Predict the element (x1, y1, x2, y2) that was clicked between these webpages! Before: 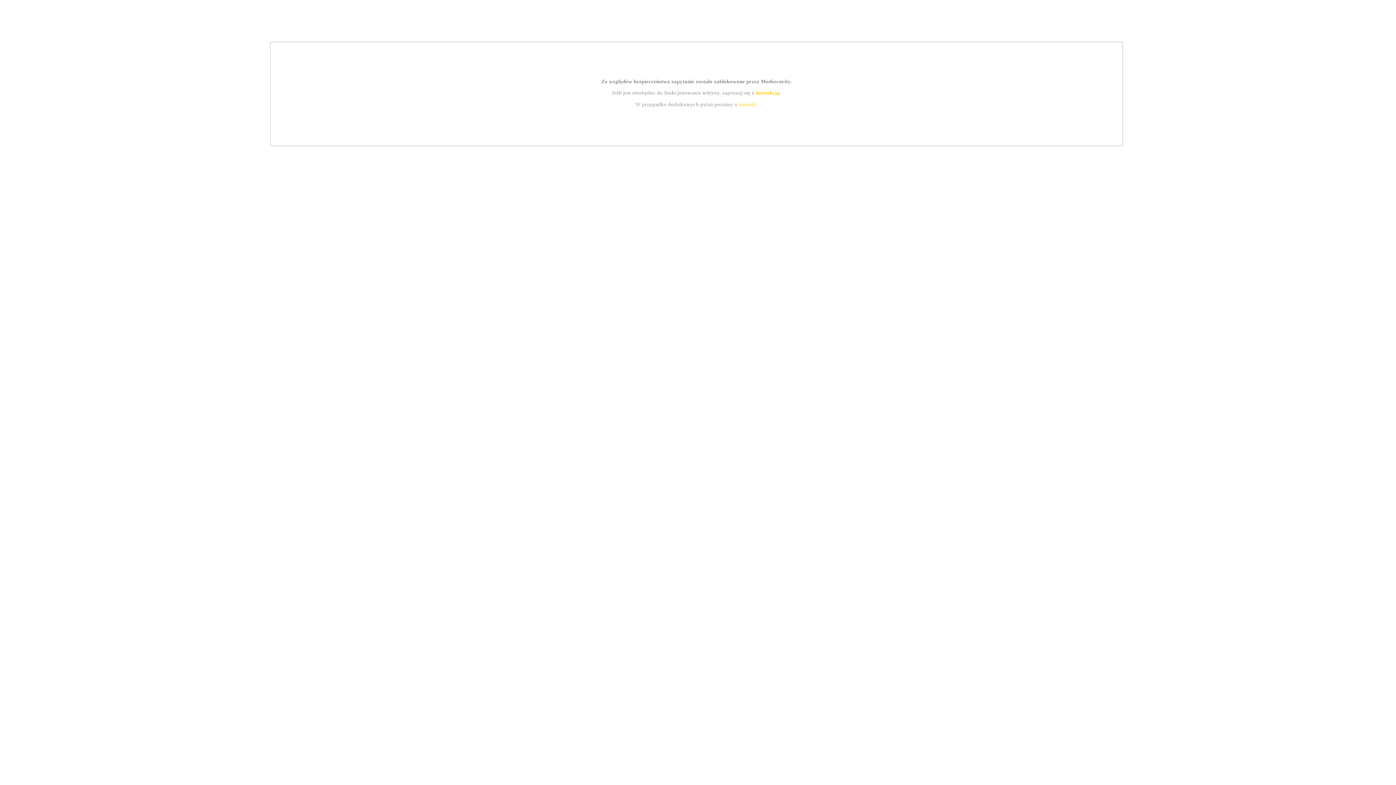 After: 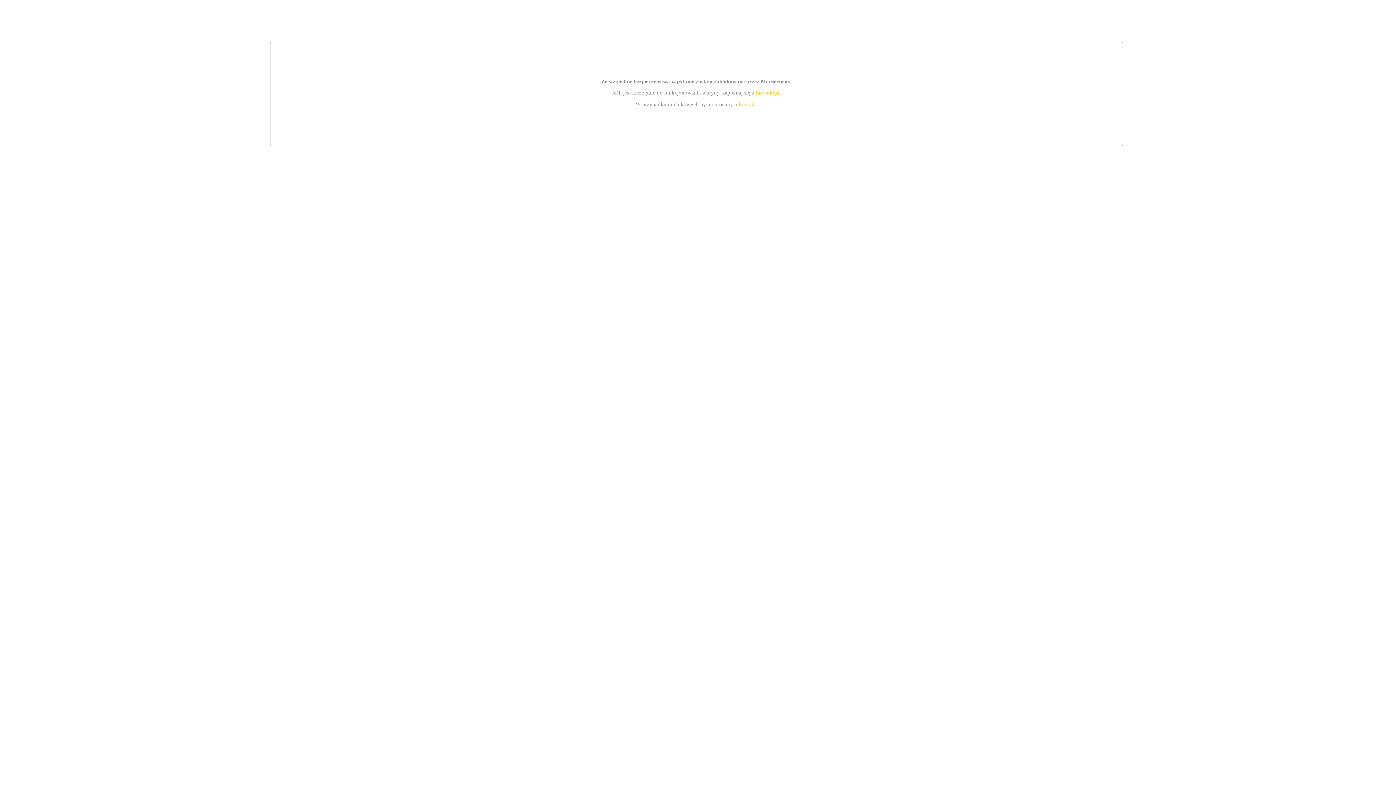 Action: bbox: (755, 89, 779, 95) label: instrukcją